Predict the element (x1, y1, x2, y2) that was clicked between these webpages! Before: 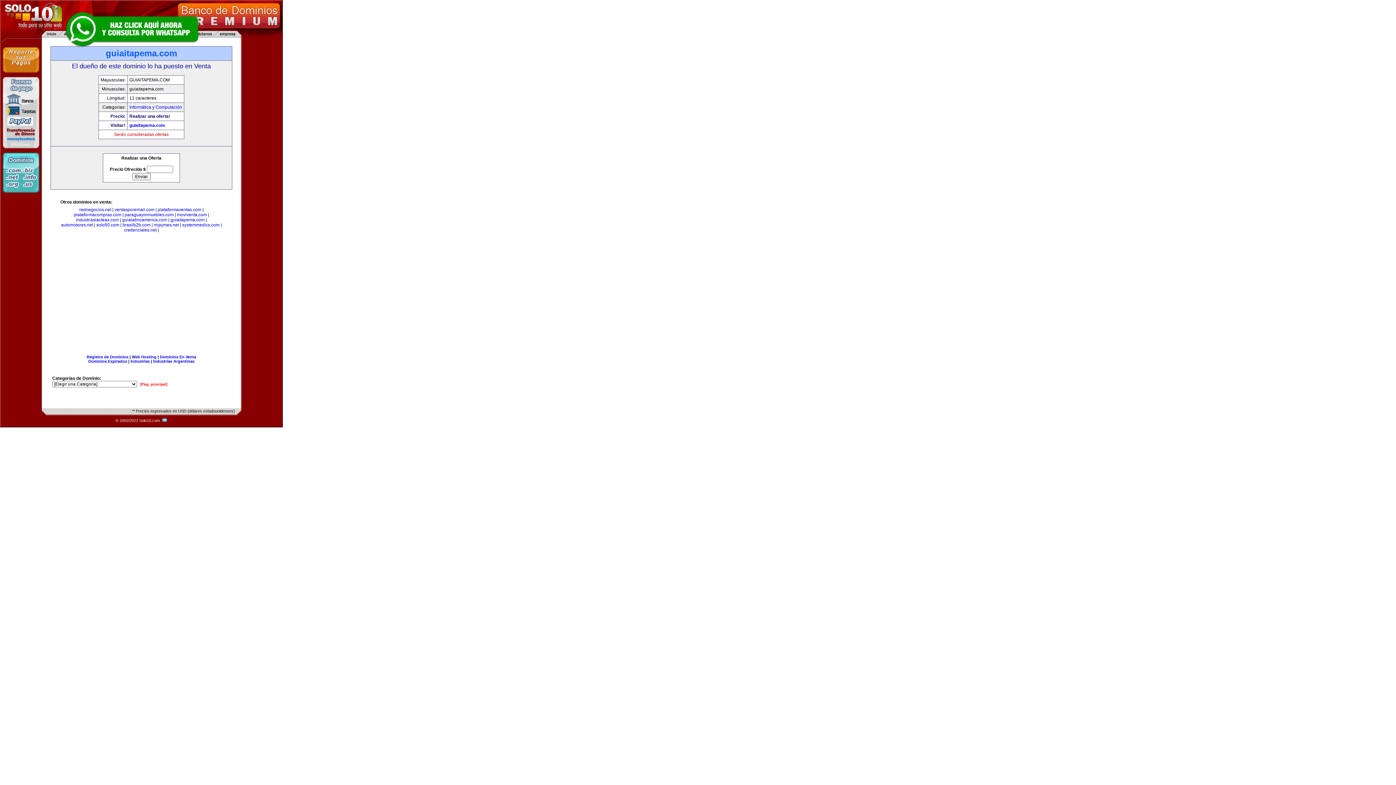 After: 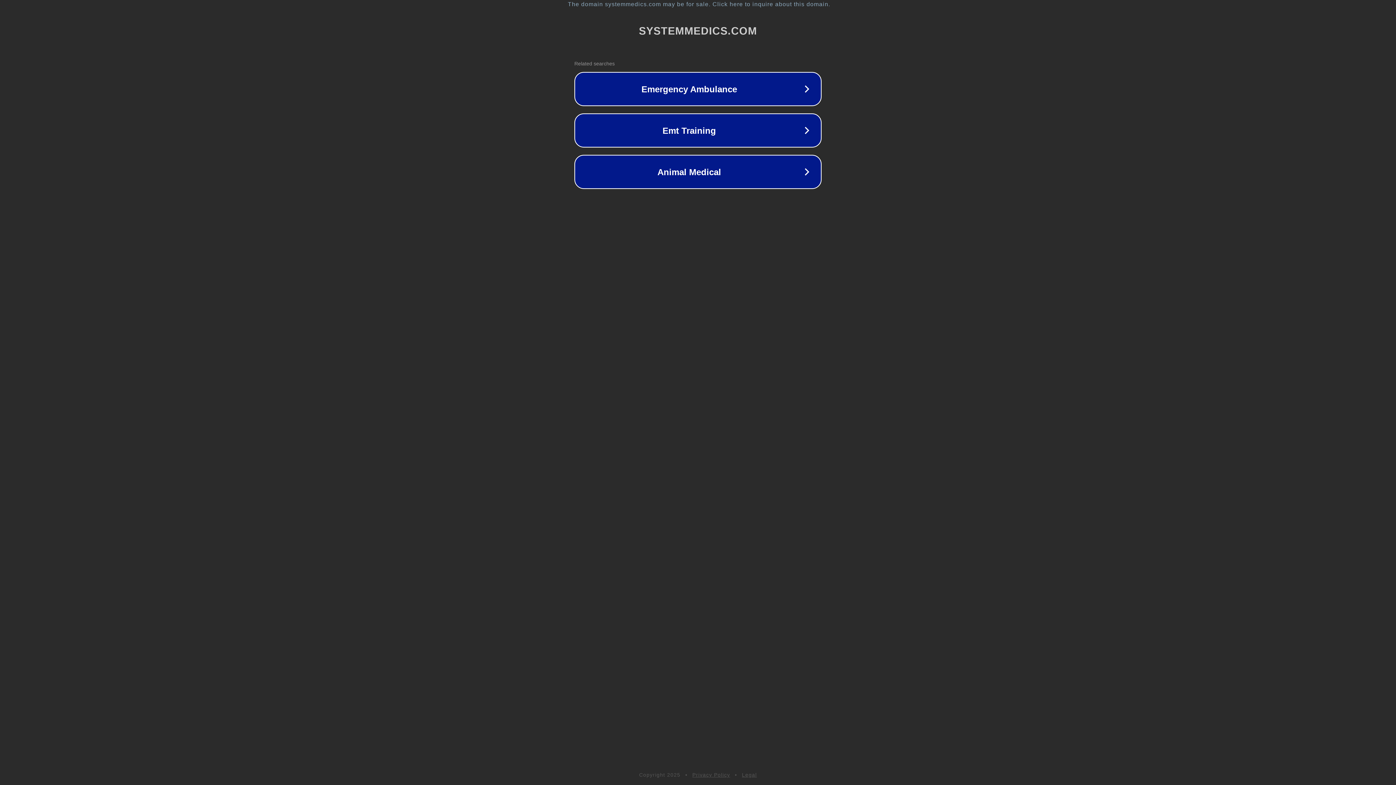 Action: label: systemmedics.com bbox: (182, 222, 219, 227)